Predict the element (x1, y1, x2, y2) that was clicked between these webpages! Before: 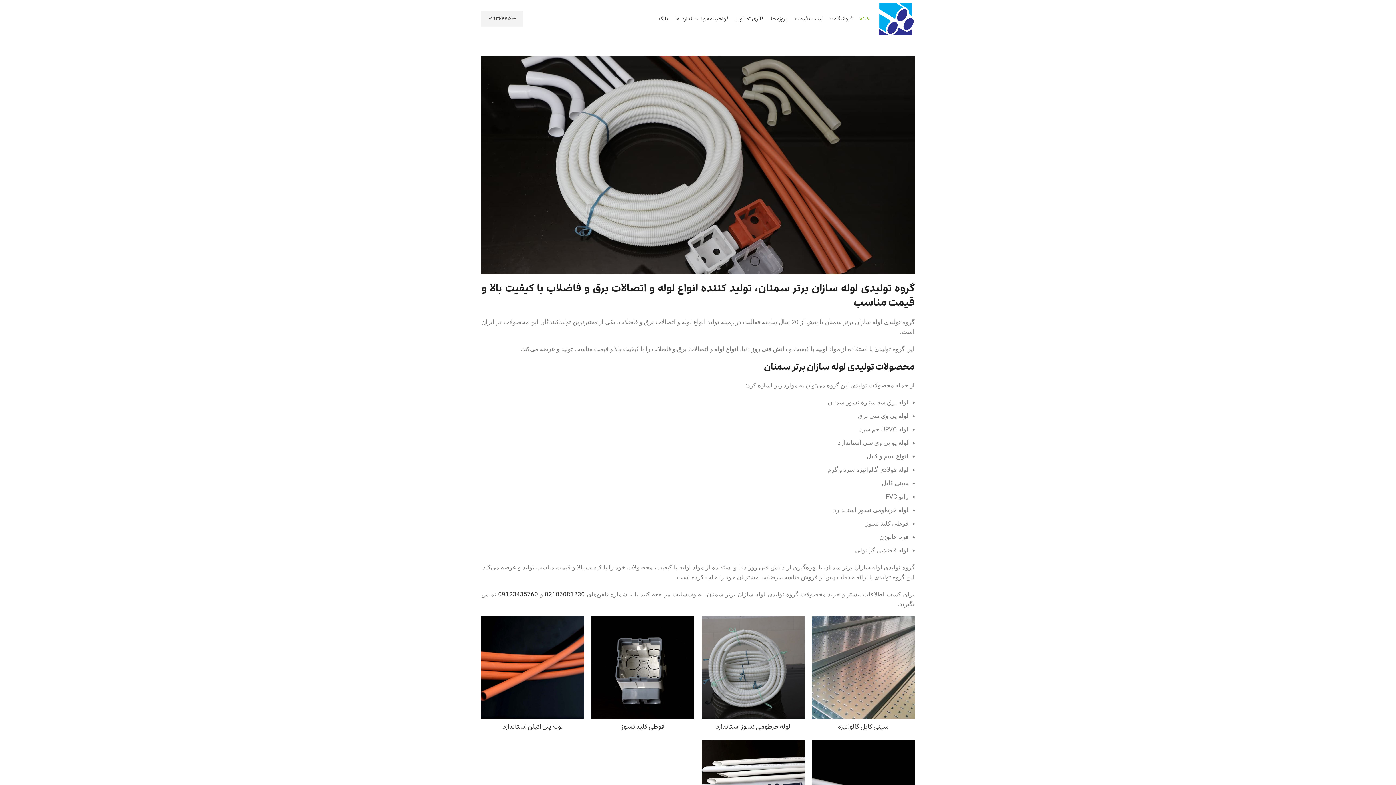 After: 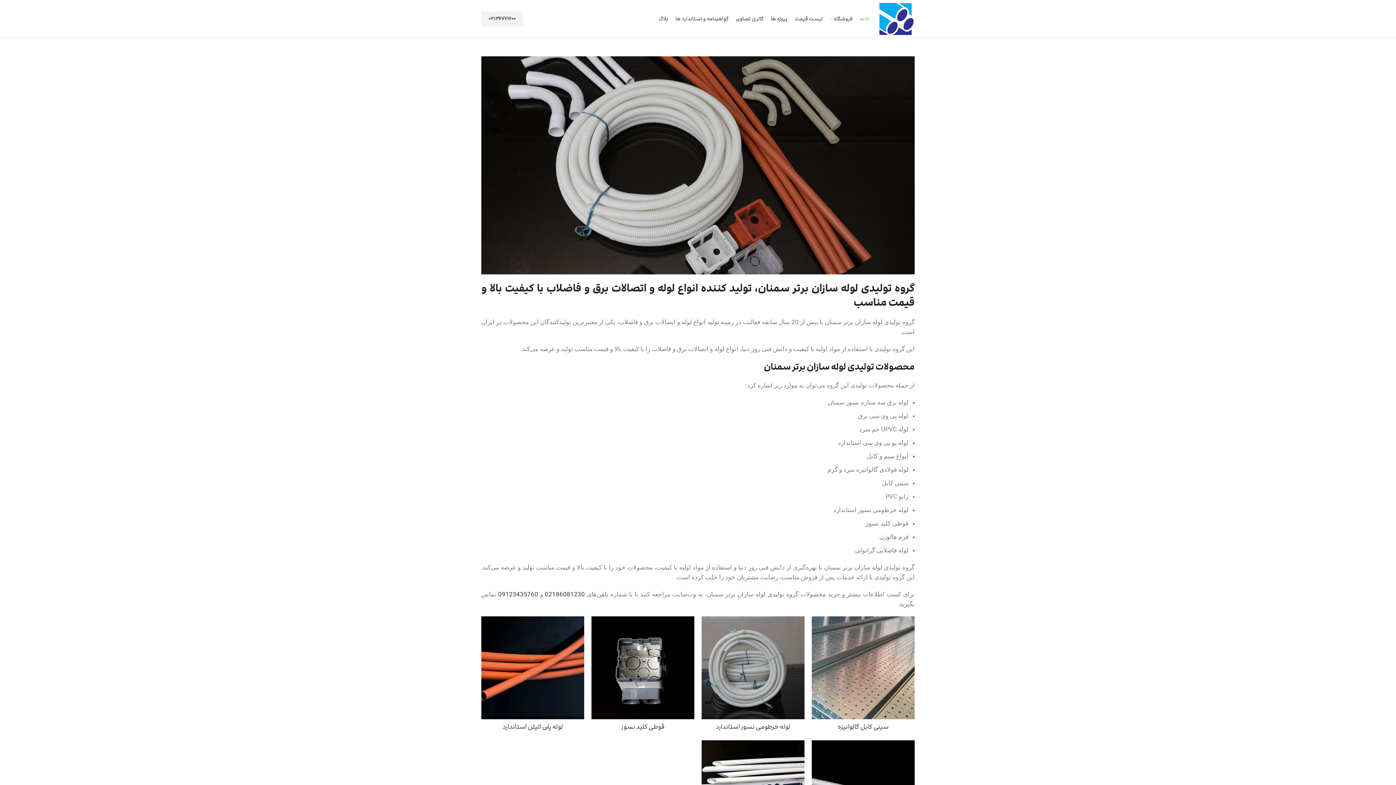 Action: bbox: (877, 14, 914, 23)